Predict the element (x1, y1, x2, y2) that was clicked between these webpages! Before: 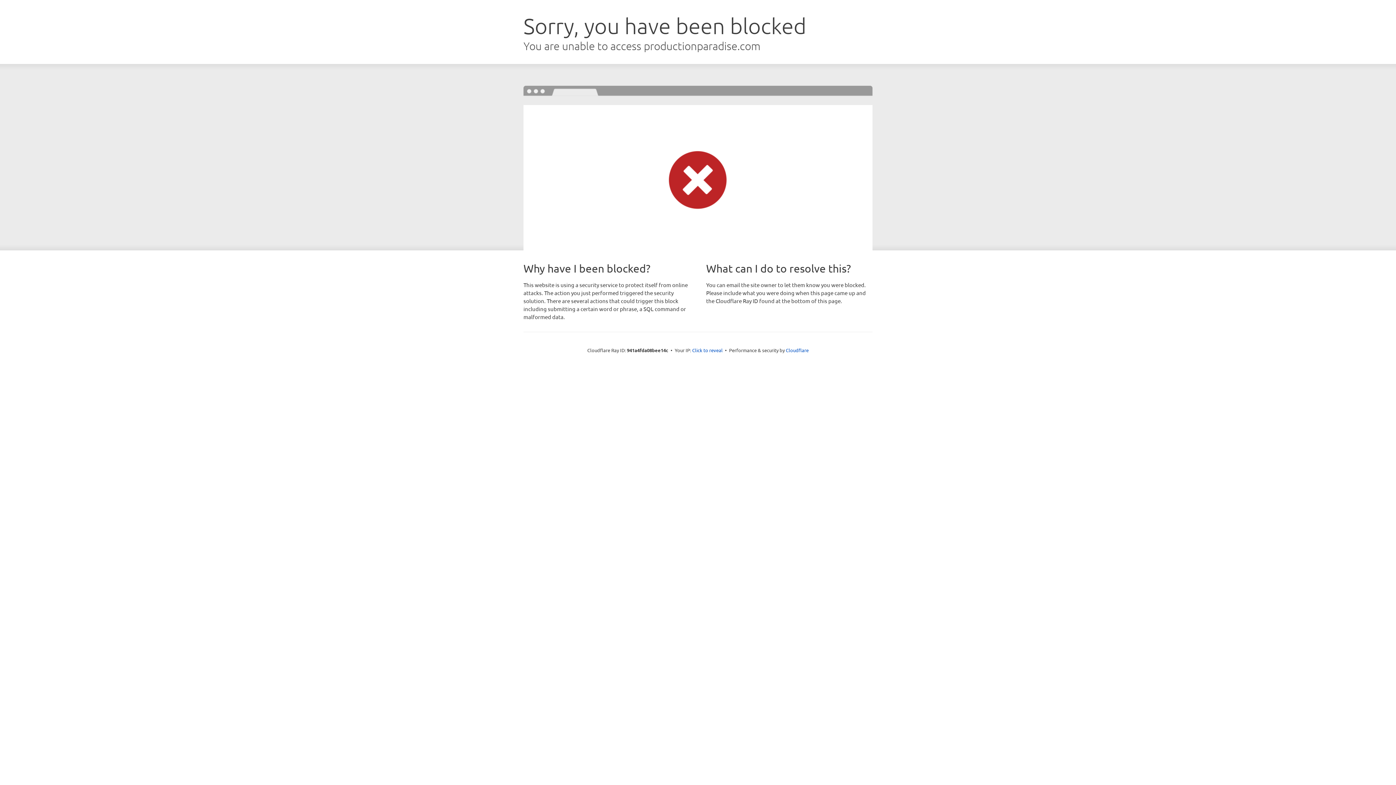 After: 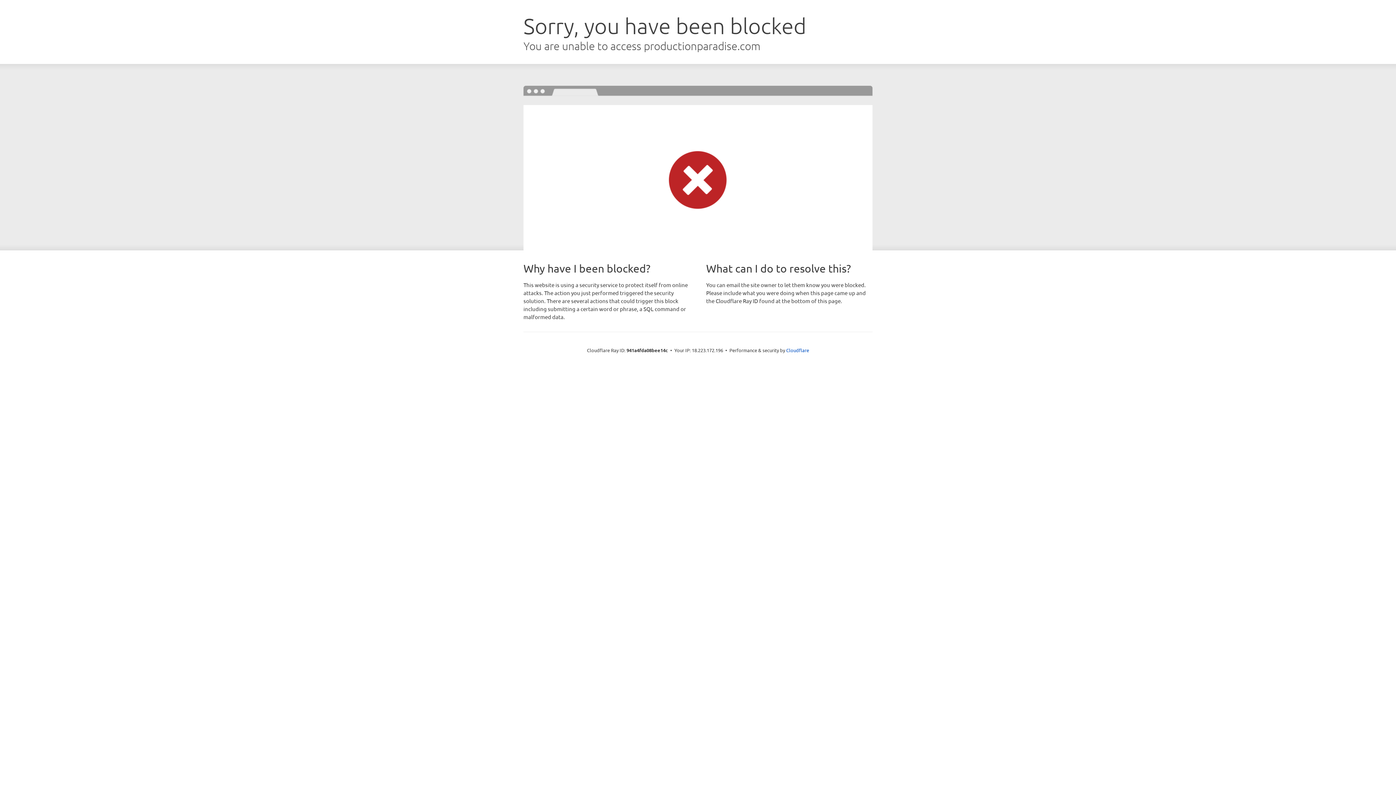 Action: label: Click to reveal bbox: (692, 346, 722, 353)